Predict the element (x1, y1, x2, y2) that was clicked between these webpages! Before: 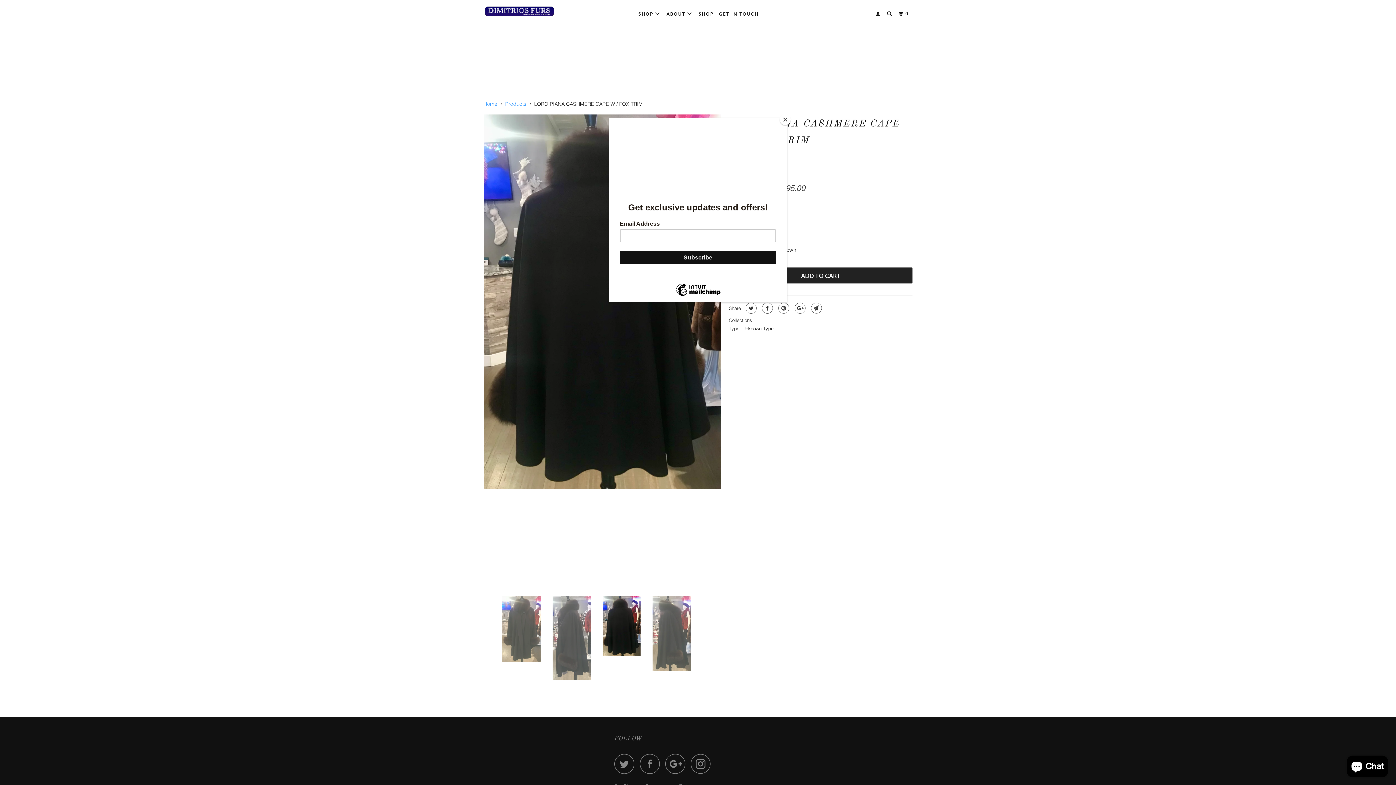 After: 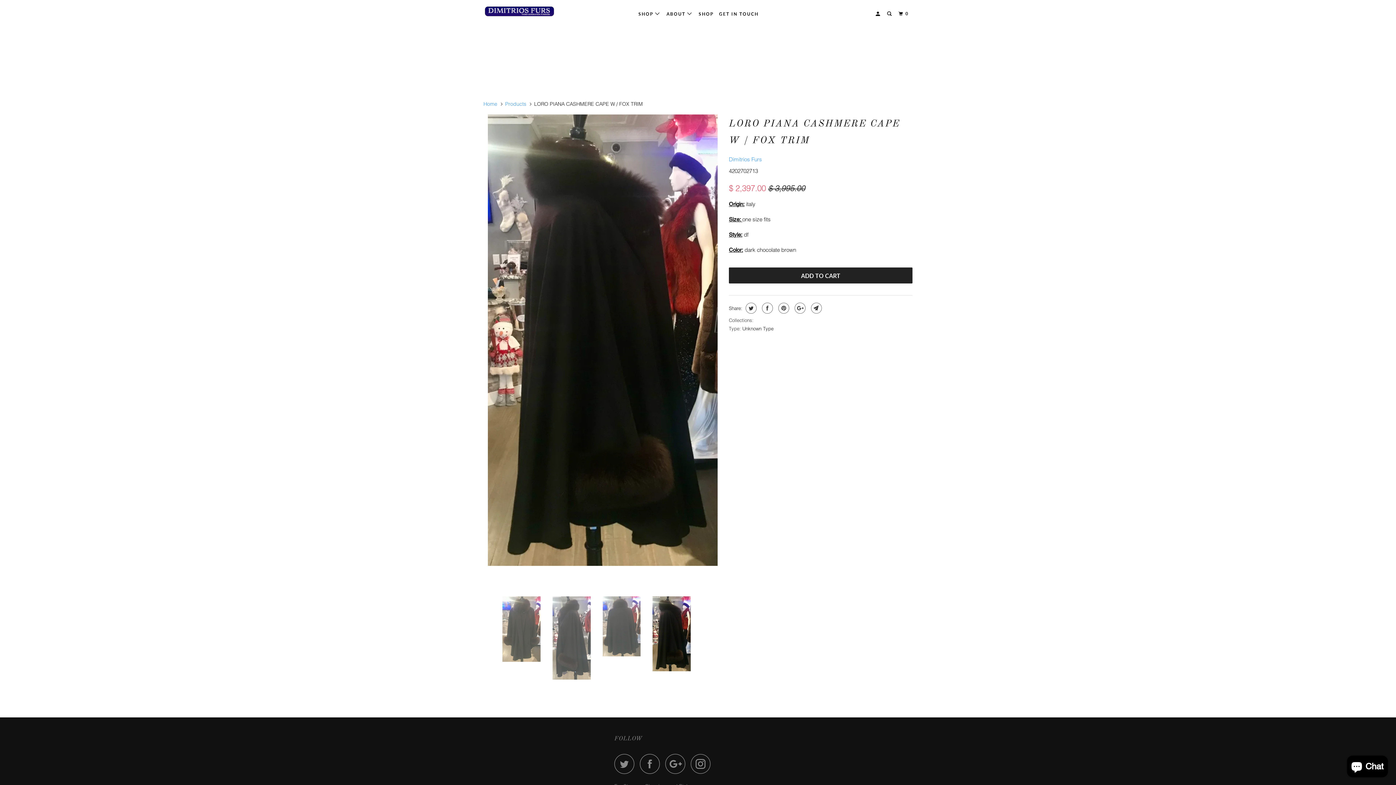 Action: bbox: (780, 114, 790, 125) label: Close